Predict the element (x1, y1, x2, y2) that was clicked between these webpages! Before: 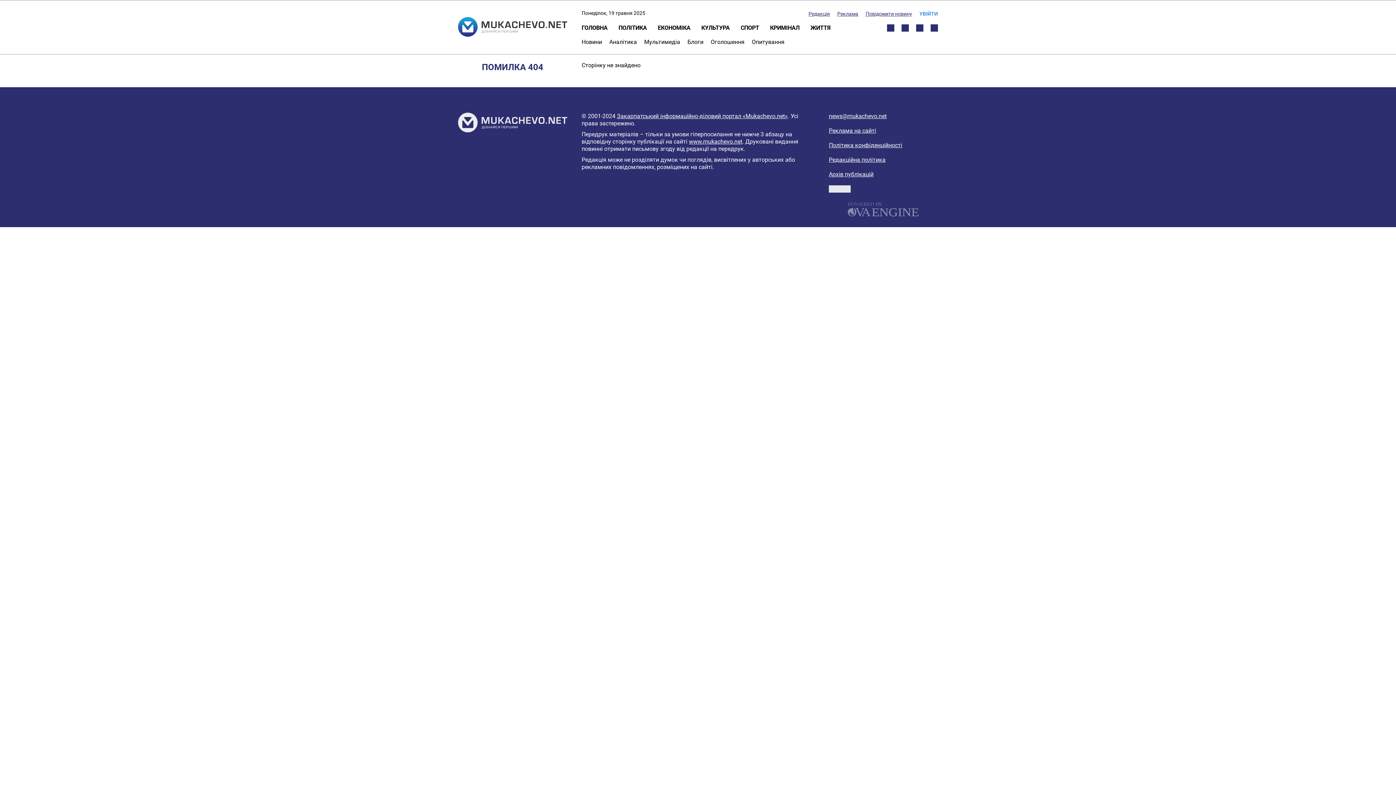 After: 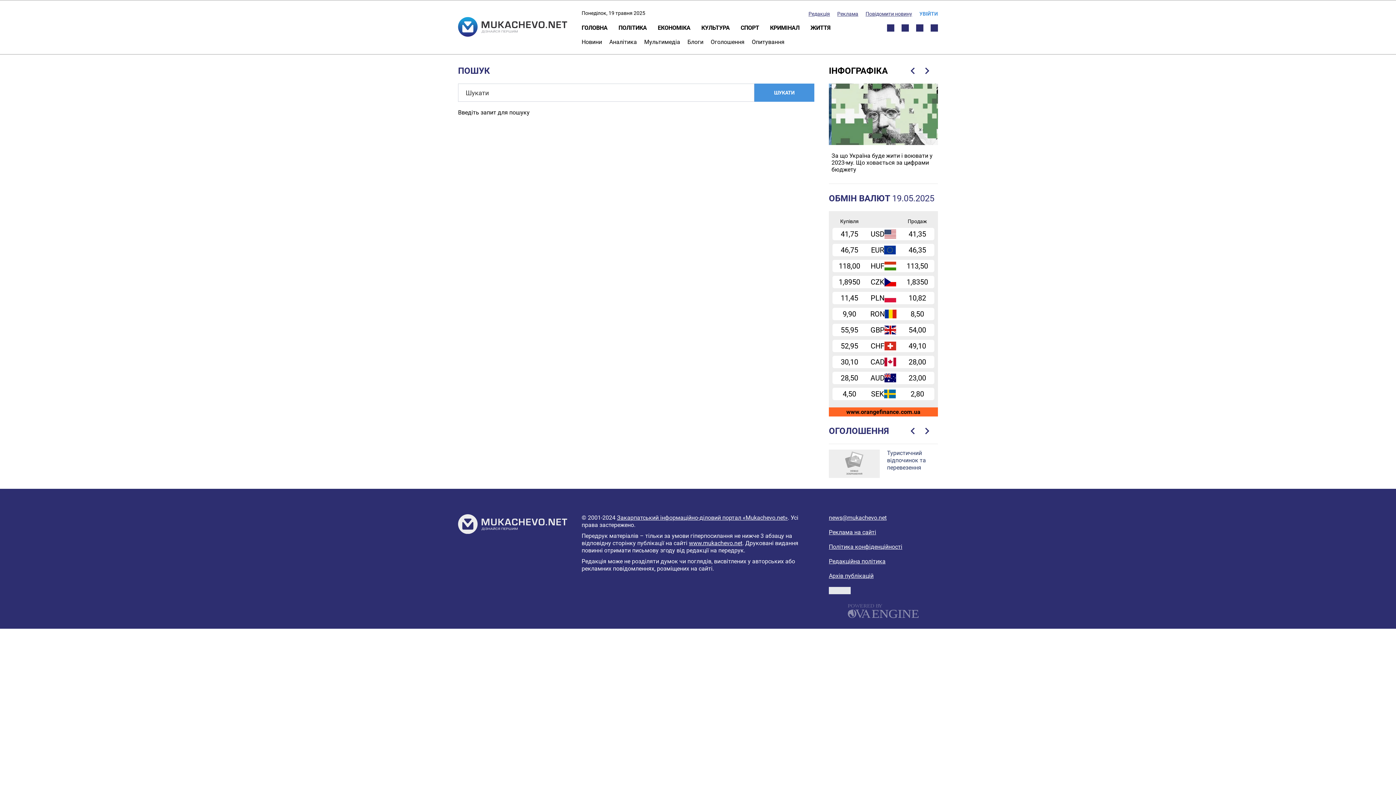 Action: label: Пошук bbox: (930, 24, 938, 31)